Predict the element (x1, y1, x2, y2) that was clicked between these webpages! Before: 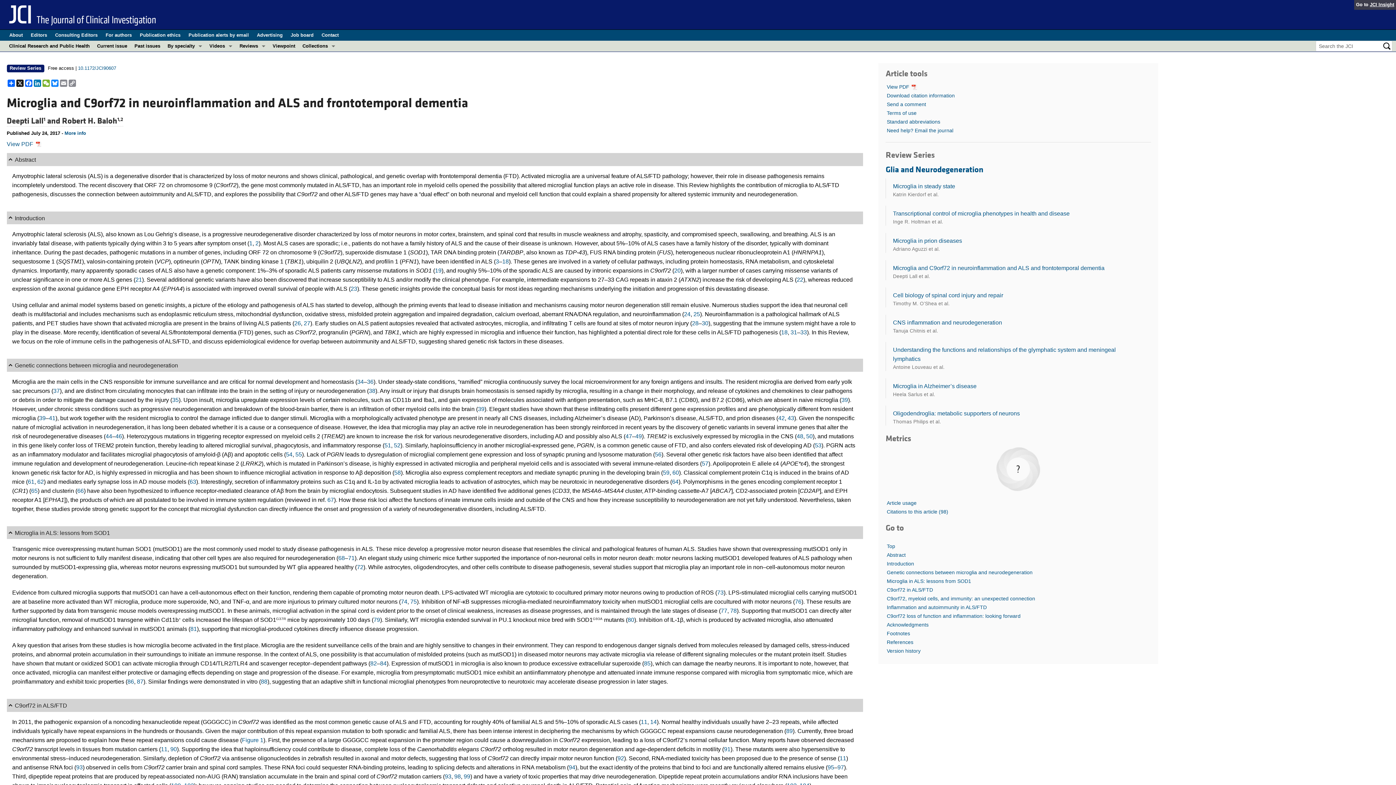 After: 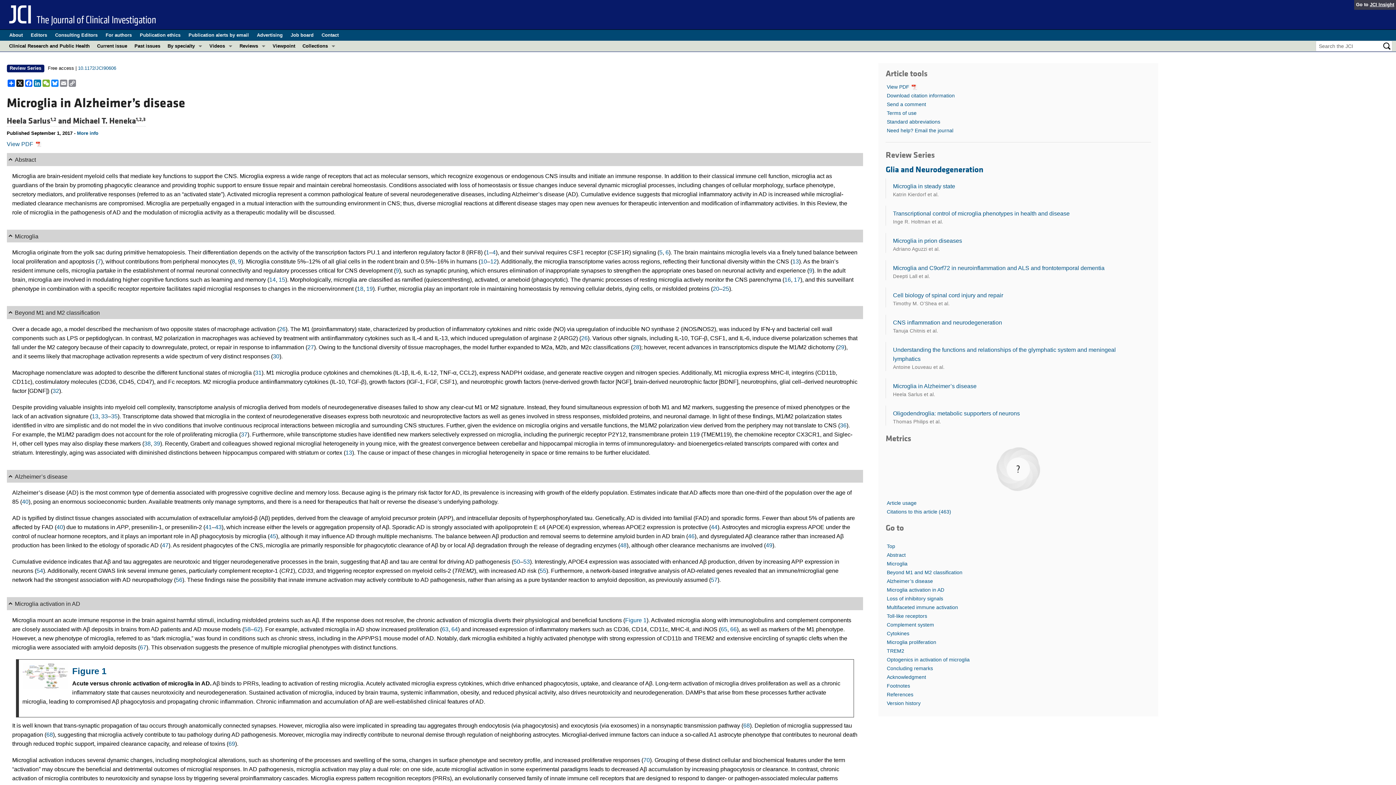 Action: label: Microglia in Alzheimer’s disease bbox: (893, 383, 976, 389)